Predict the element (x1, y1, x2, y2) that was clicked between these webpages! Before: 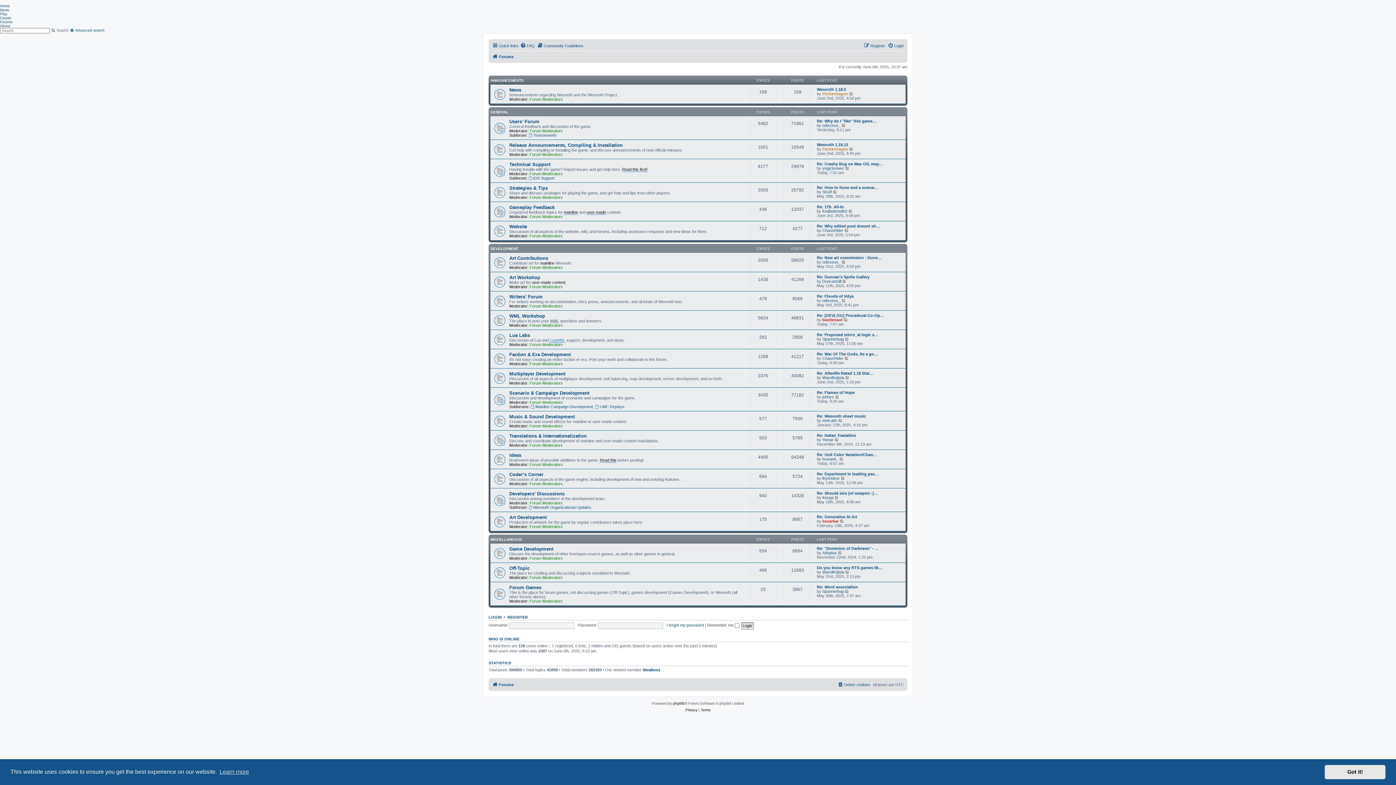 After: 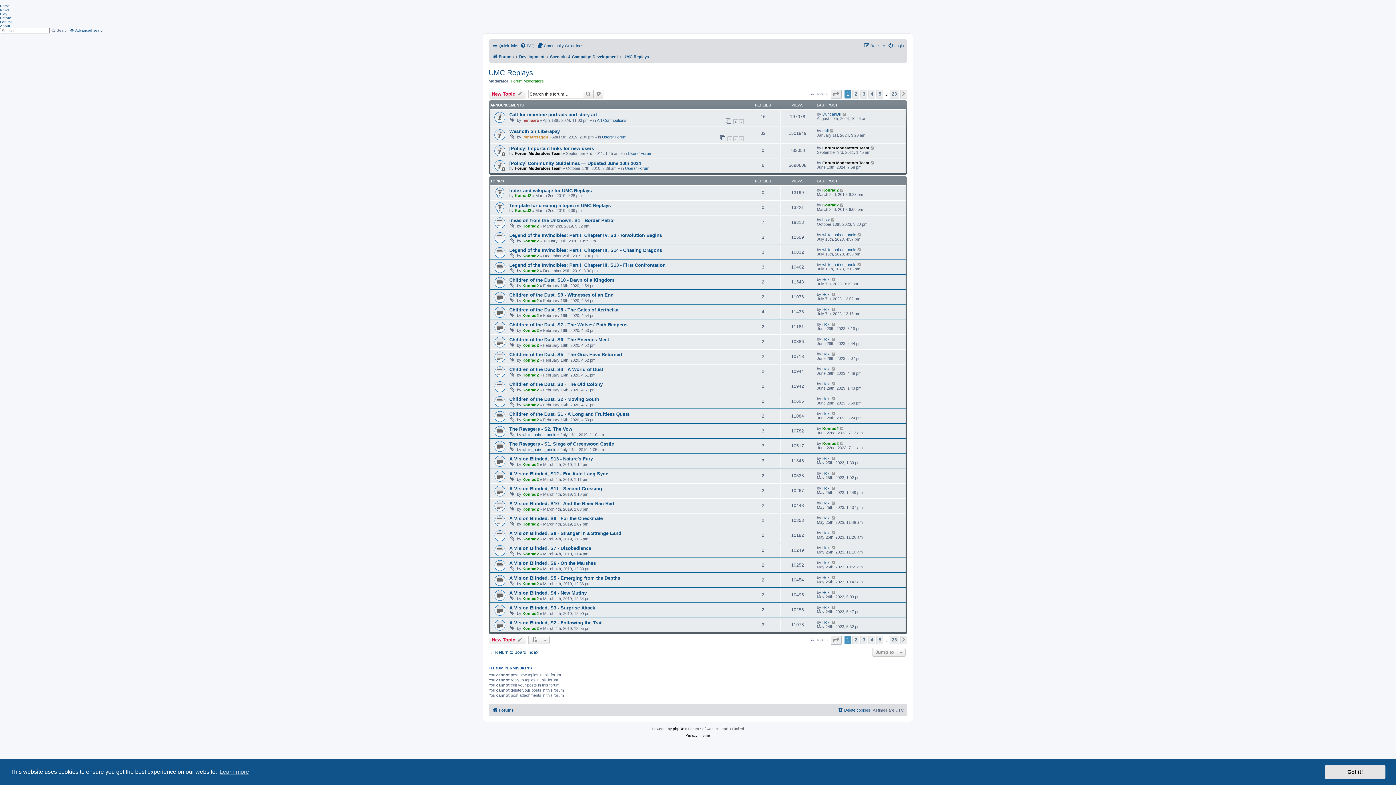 Action: bbox: (595, 404, 624, 408) label: UMC Replays